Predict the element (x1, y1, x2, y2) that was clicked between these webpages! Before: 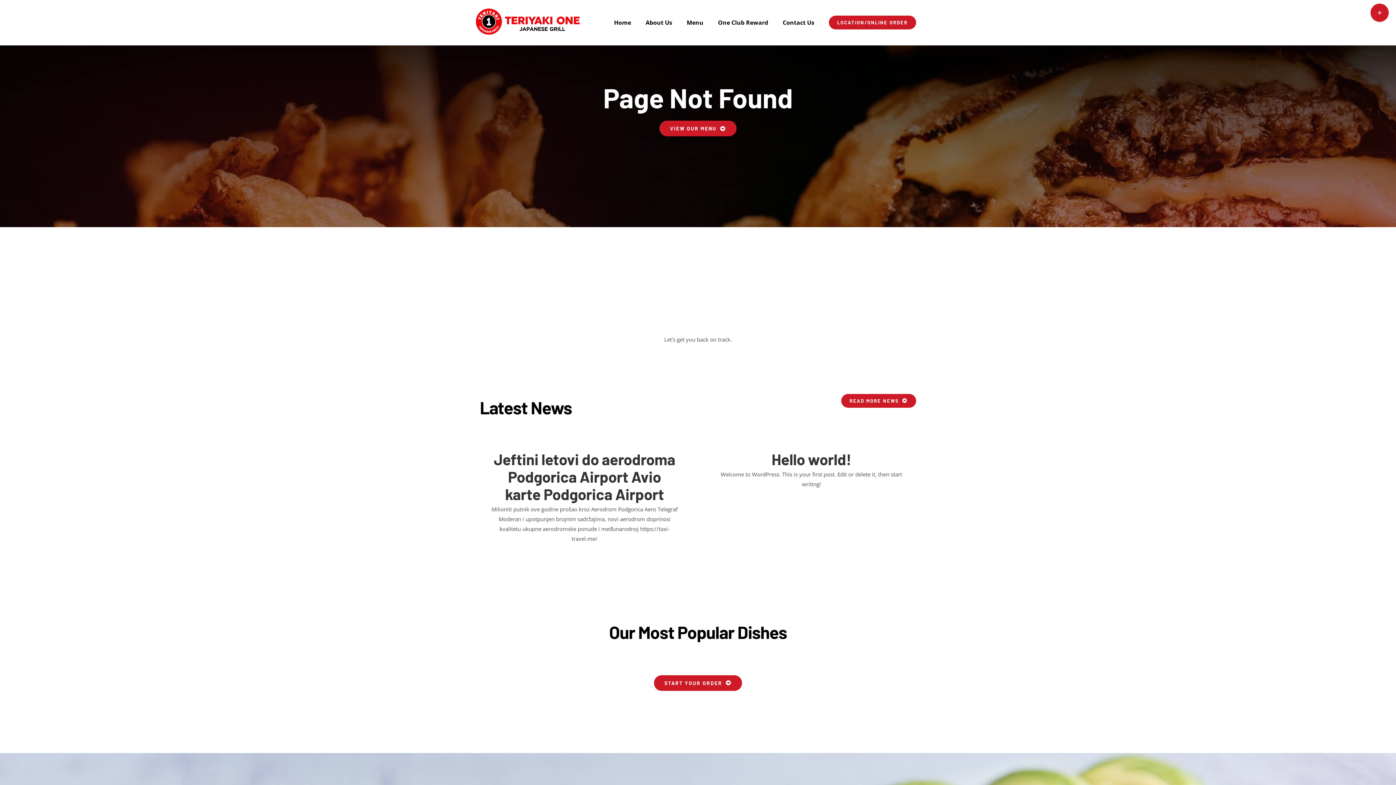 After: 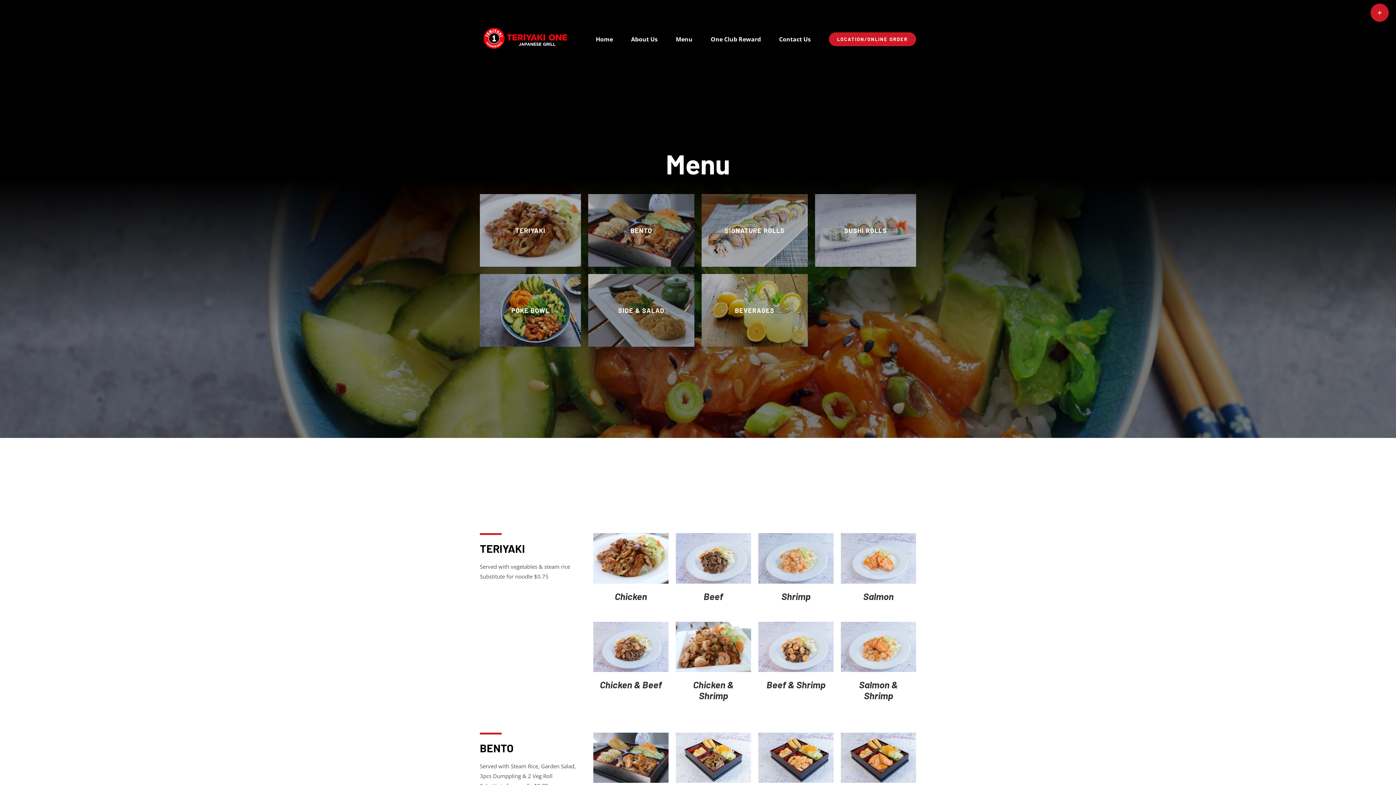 Action: label: START YOUR ORDER bbox: (654, 675, 742, 691)